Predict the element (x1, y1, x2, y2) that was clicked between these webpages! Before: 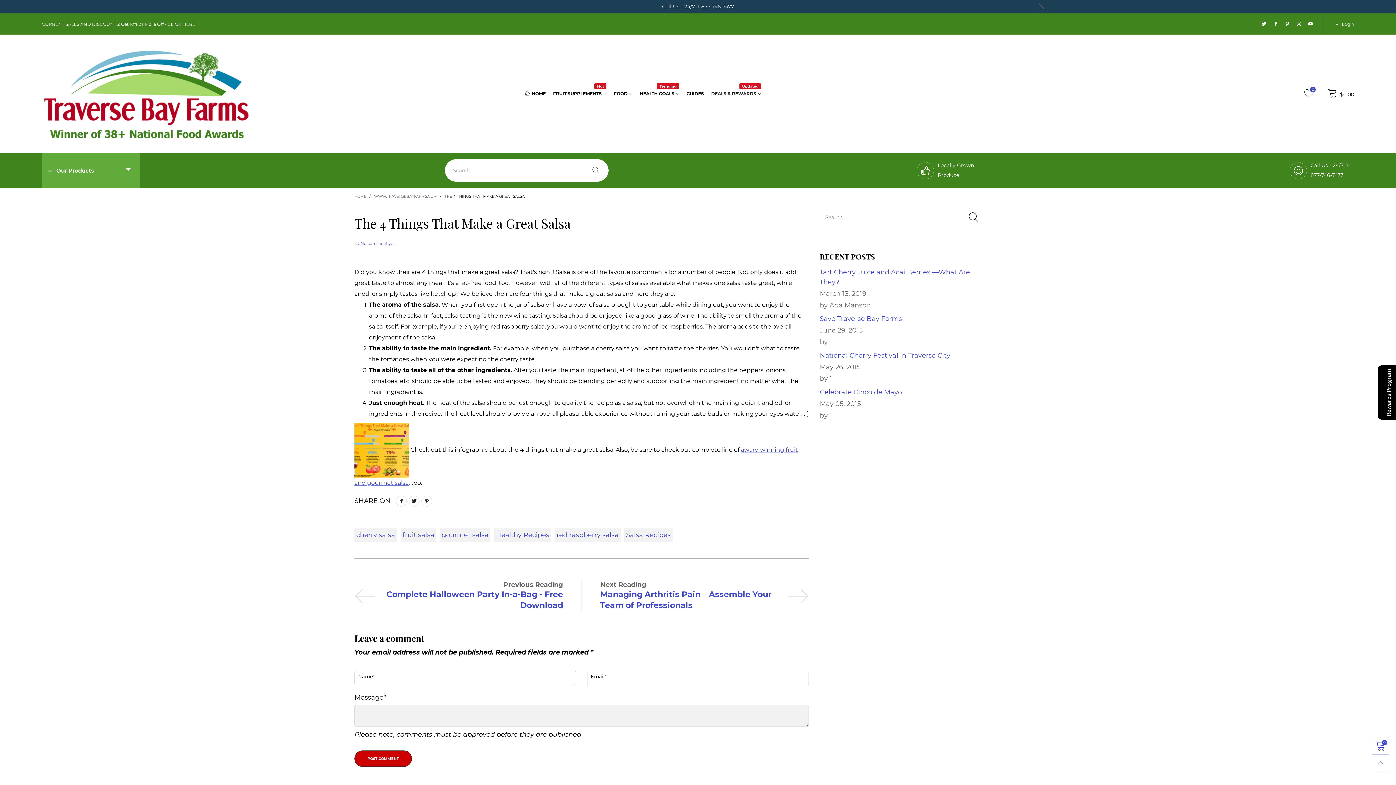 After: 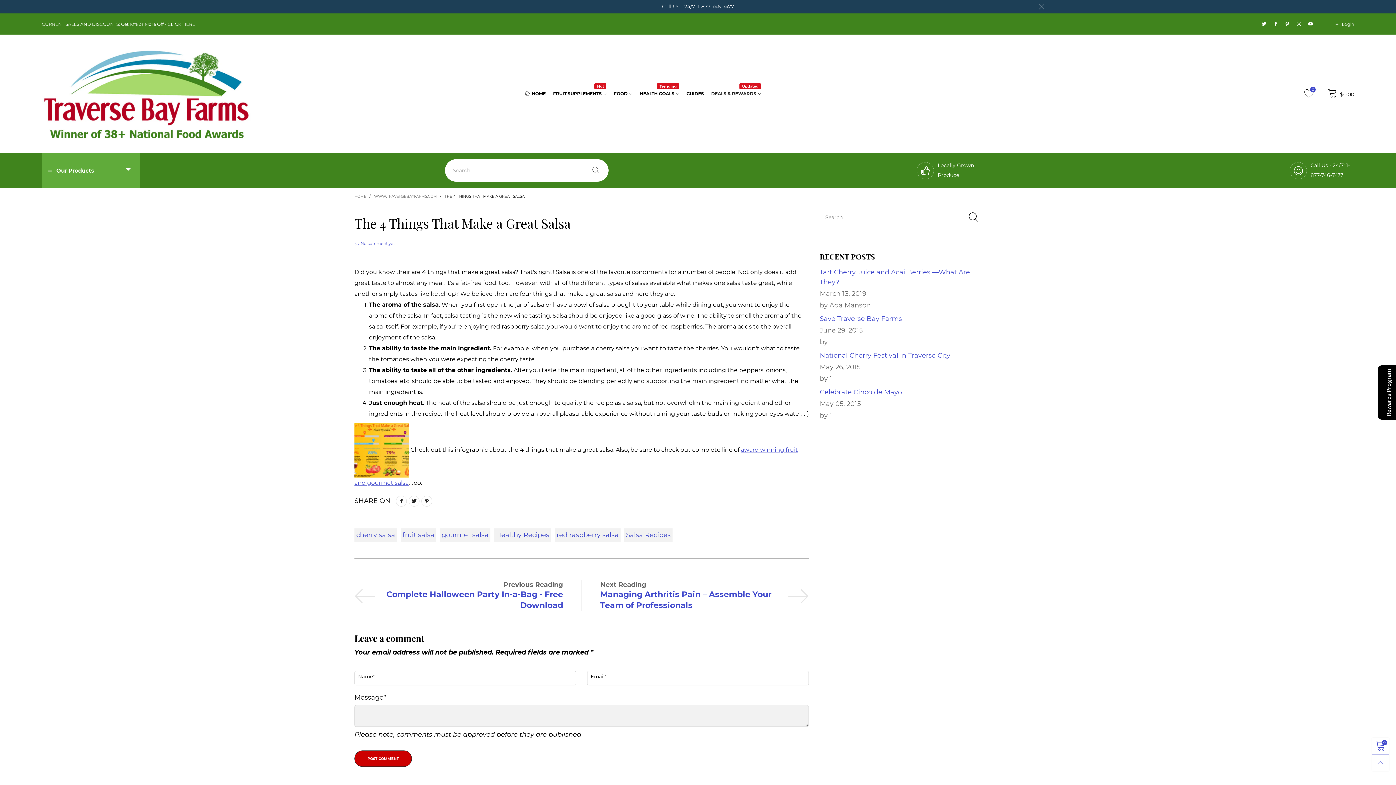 Action: label: THE 4 THINGS THAT MAKE A GREAT SALSA bbox: (444, 194, 524, 198)